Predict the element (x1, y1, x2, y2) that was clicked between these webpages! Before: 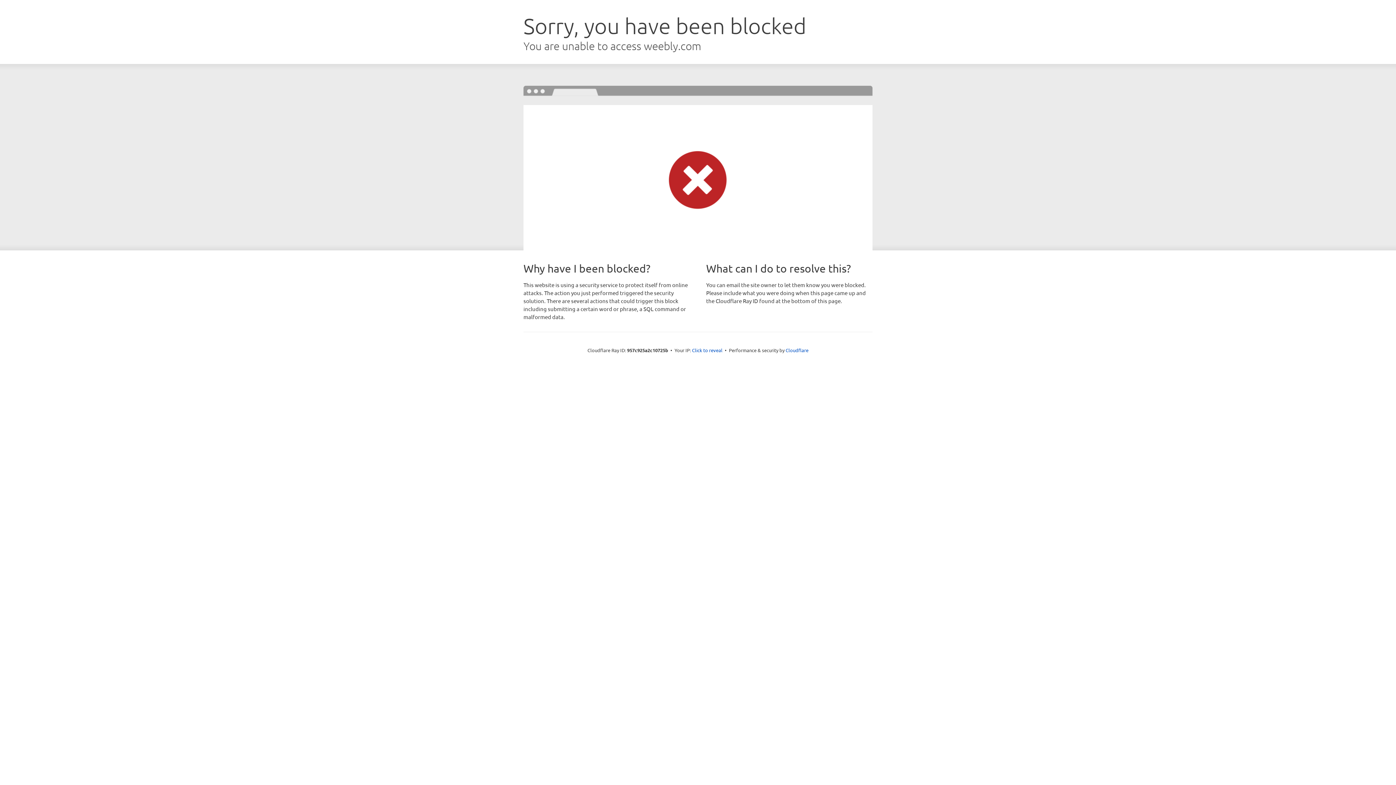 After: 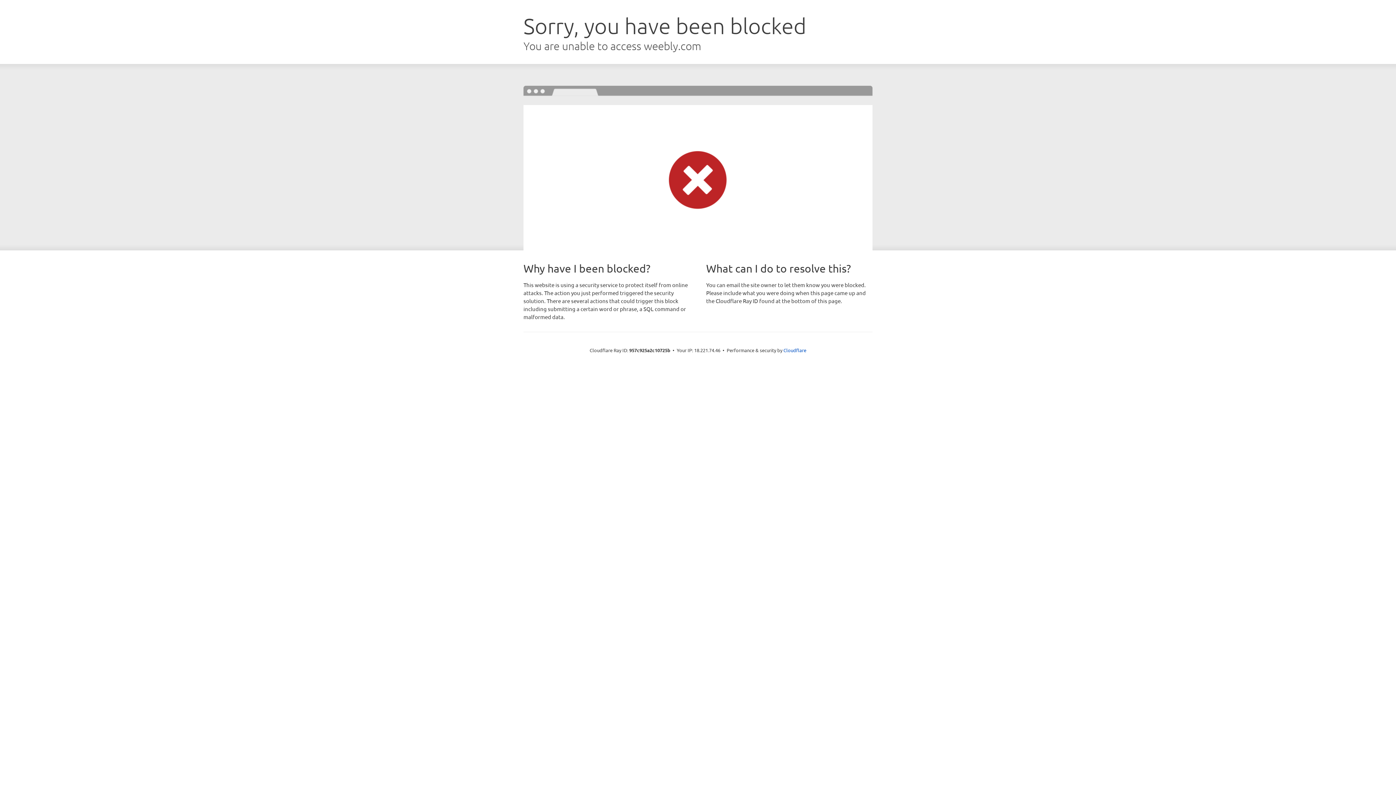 Action: bbox: (692, 346, 722, 353) label: Click to reveal